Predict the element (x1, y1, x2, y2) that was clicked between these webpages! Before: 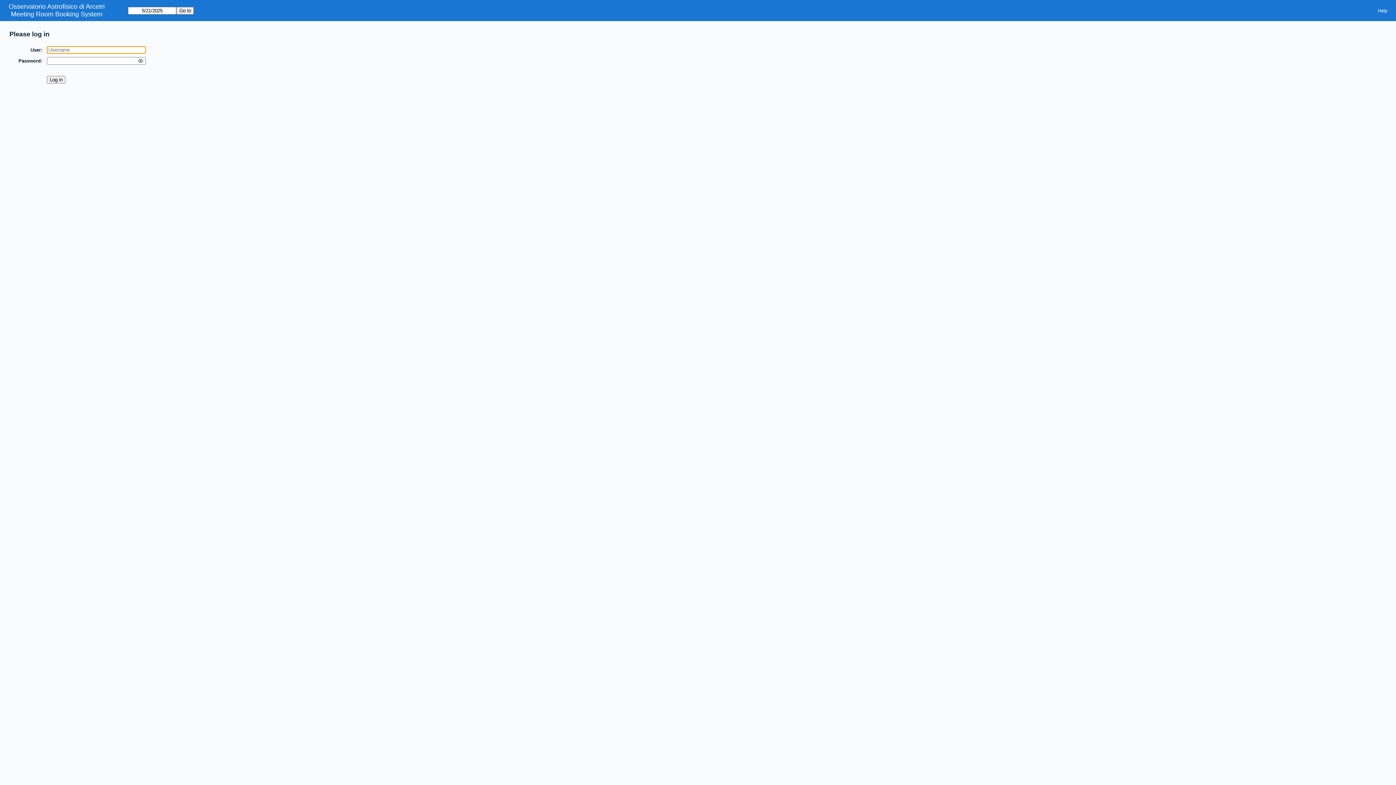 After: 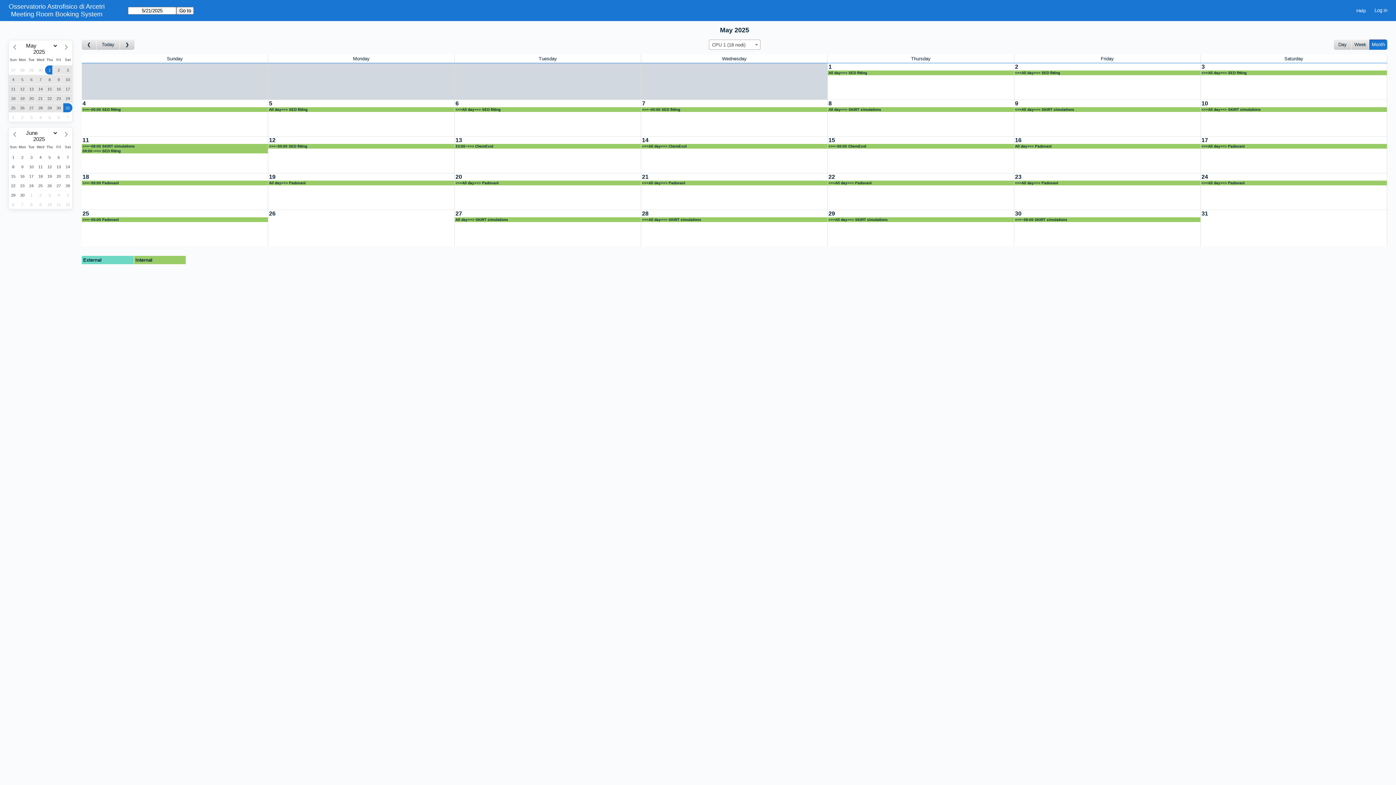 Action: label: Meeting Room Booking System bbox: (10, 10, 102, 18)